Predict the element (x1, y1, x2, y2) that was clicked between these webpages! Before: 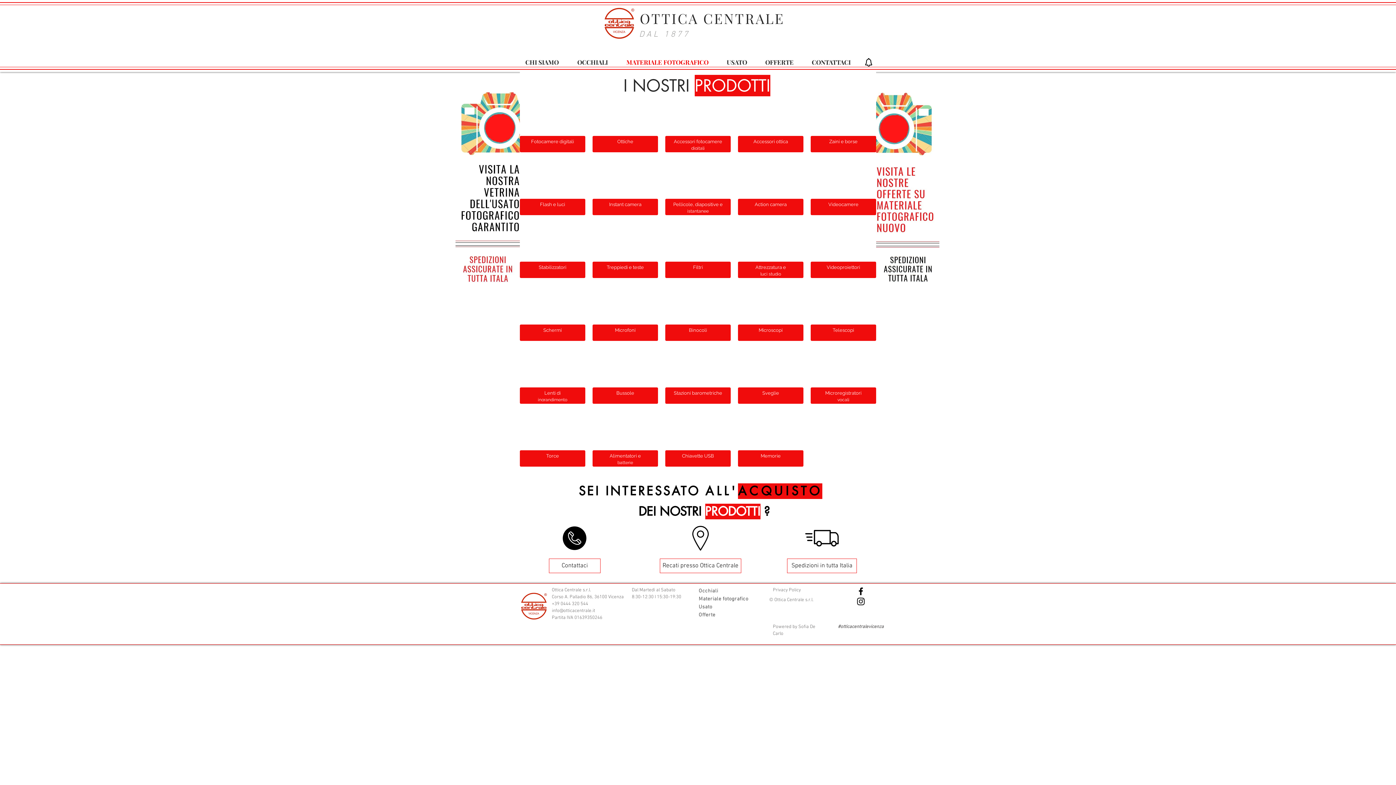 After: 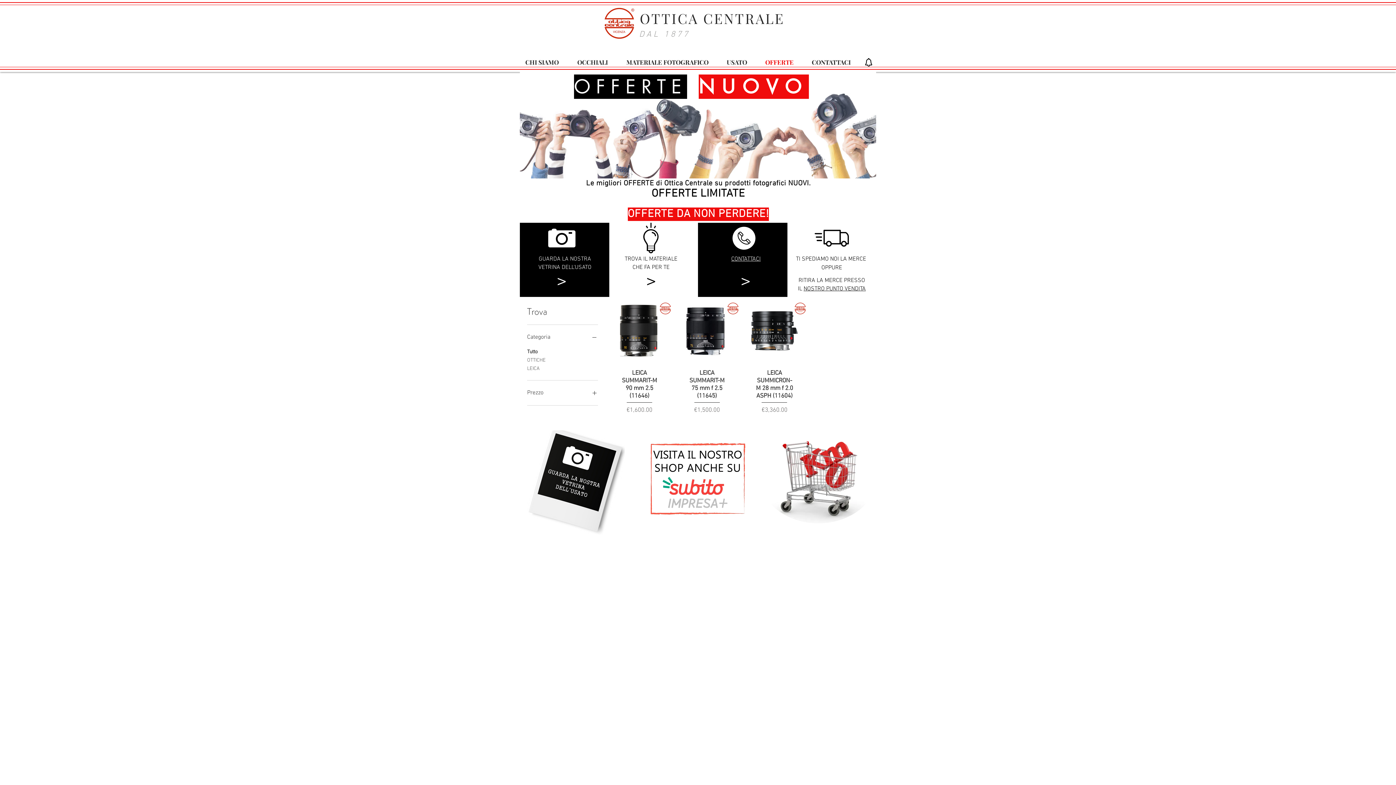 Action: bbox: (876, 92, 939, 282)